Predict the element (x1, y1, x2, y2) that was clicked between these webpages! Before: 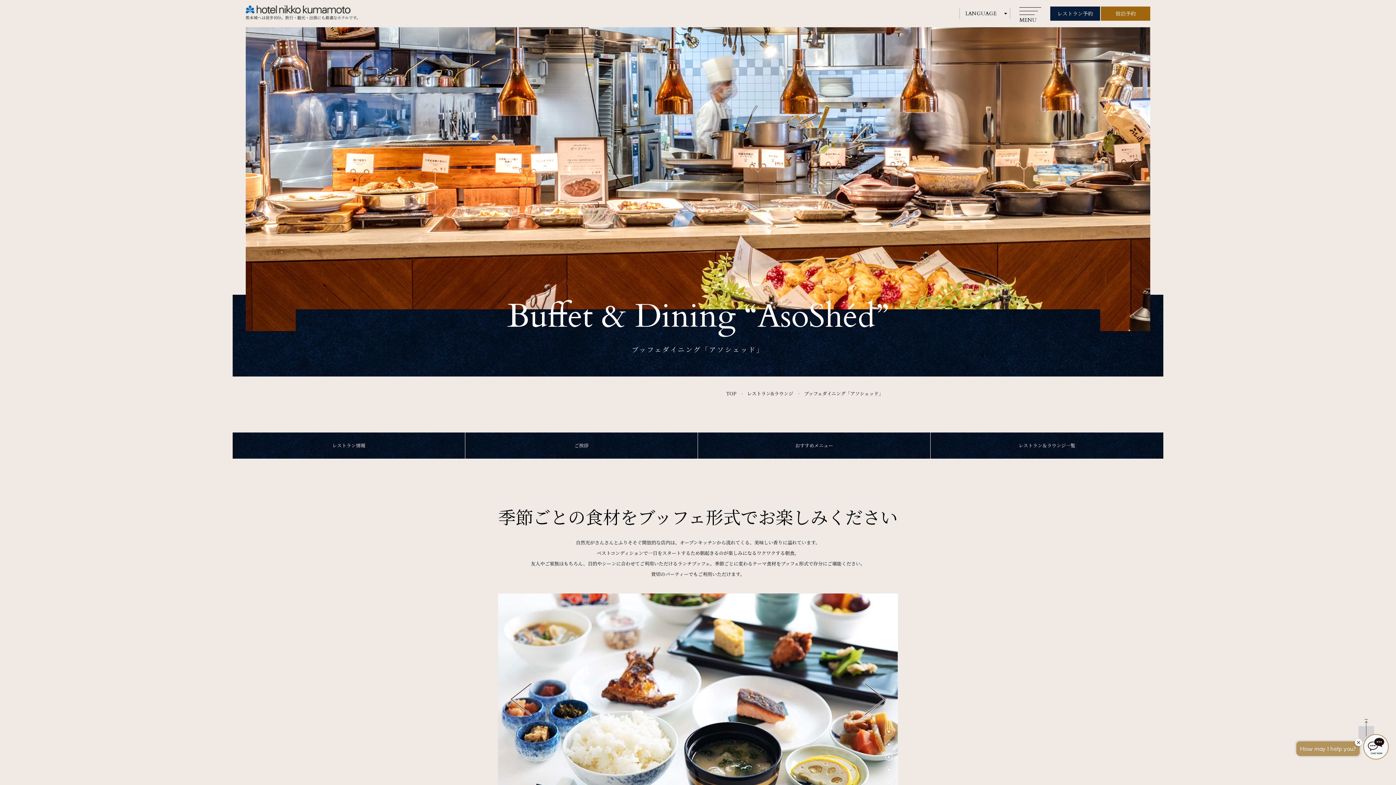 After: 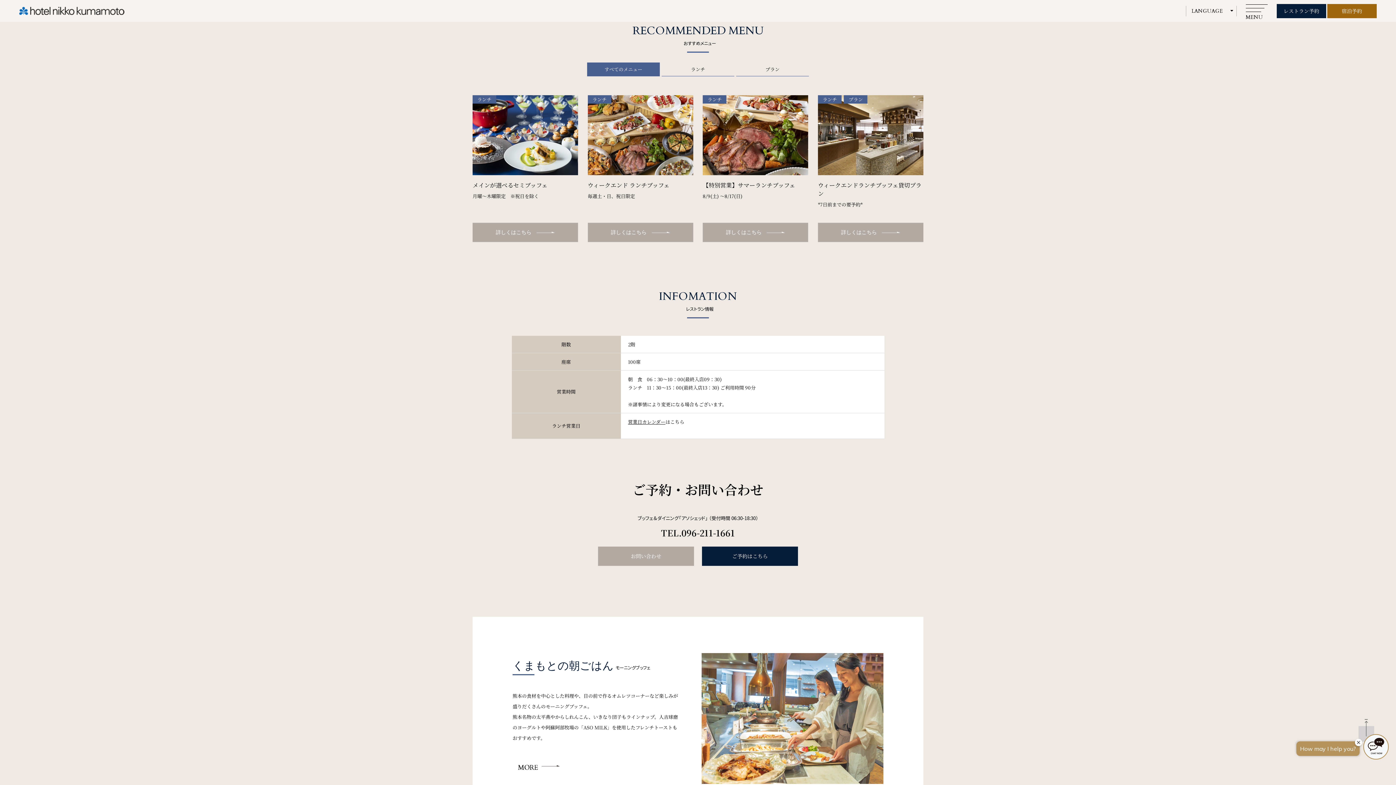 Action: bbox: (698, 432, 930, 458) label: おすすめメニュー